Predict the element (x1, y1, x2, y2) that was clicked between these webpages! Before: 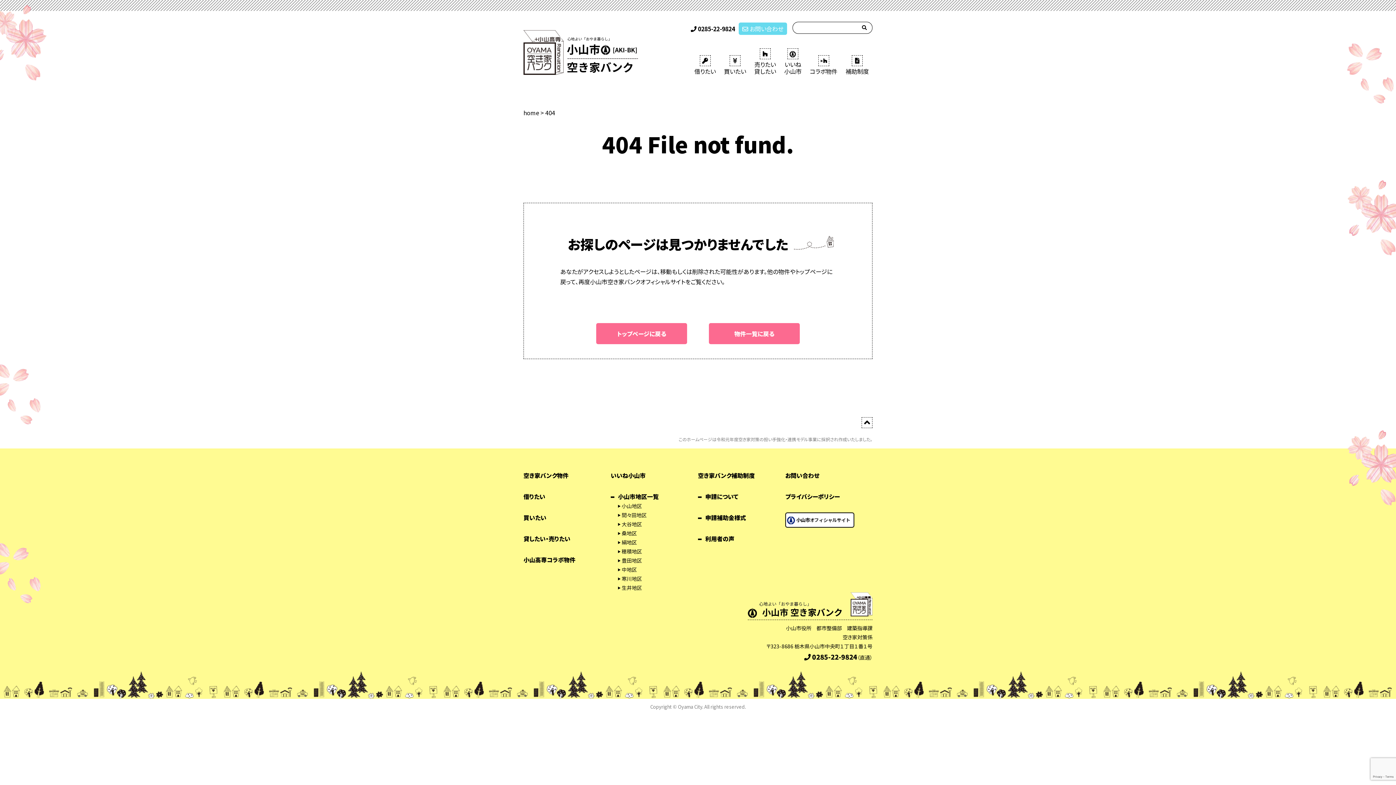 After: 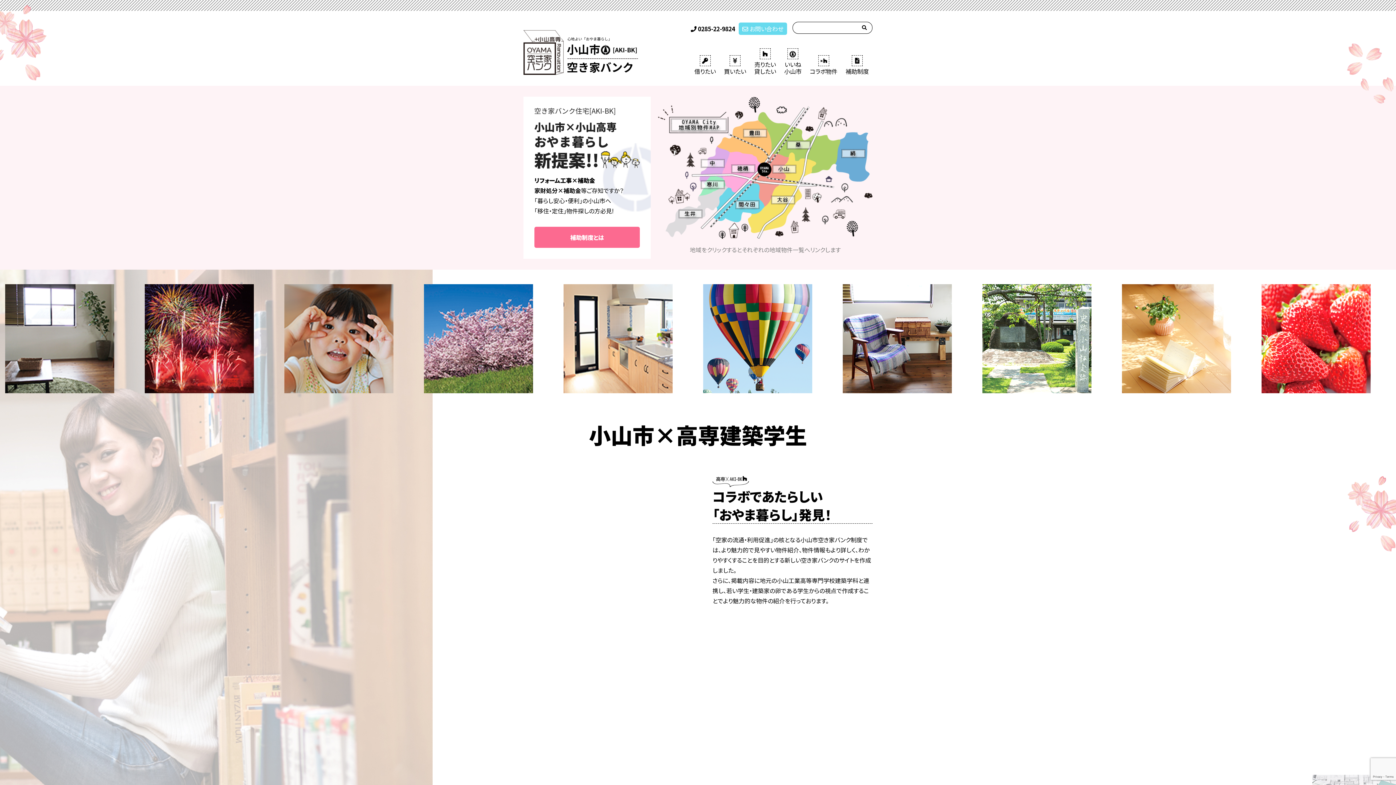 Action: bbox: (596, 323, 687, 344) label: トップページに戻る